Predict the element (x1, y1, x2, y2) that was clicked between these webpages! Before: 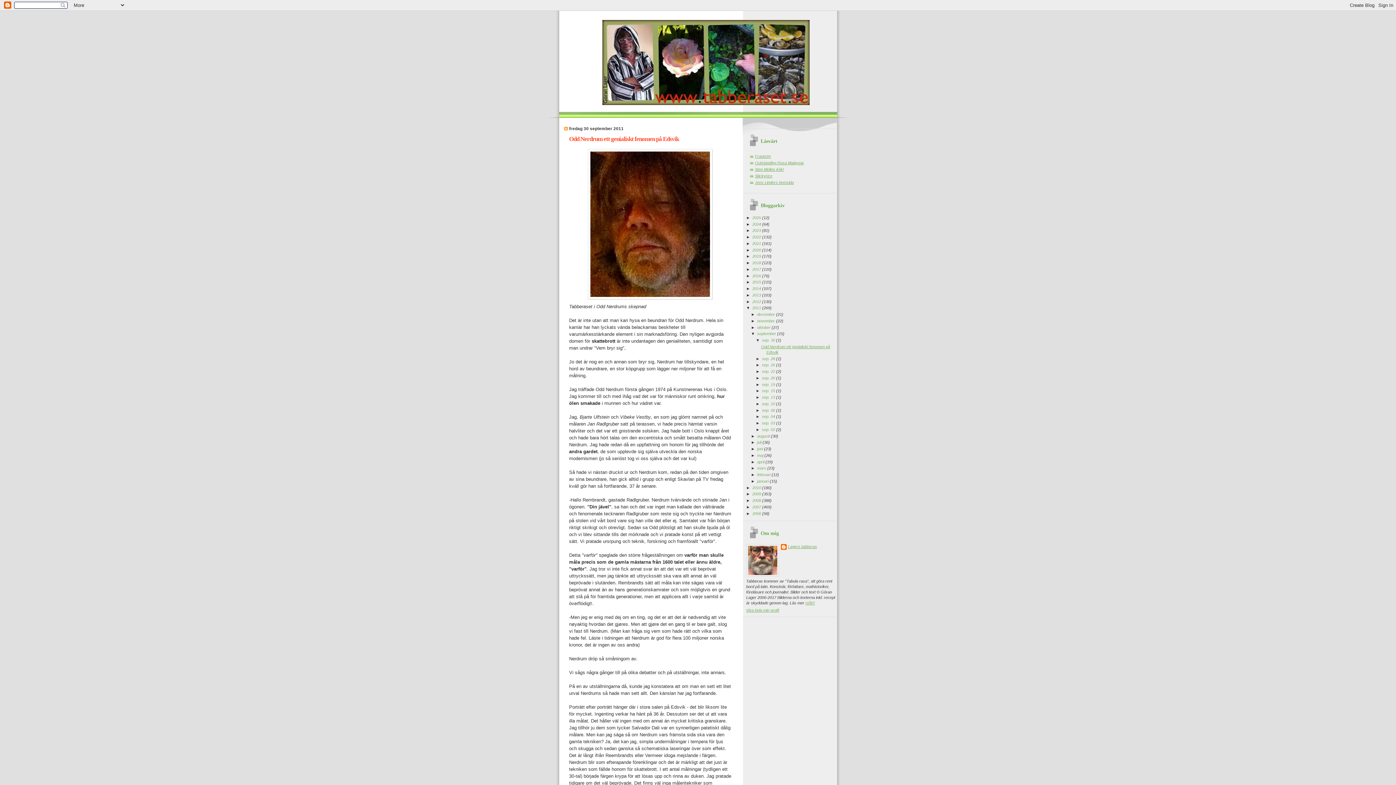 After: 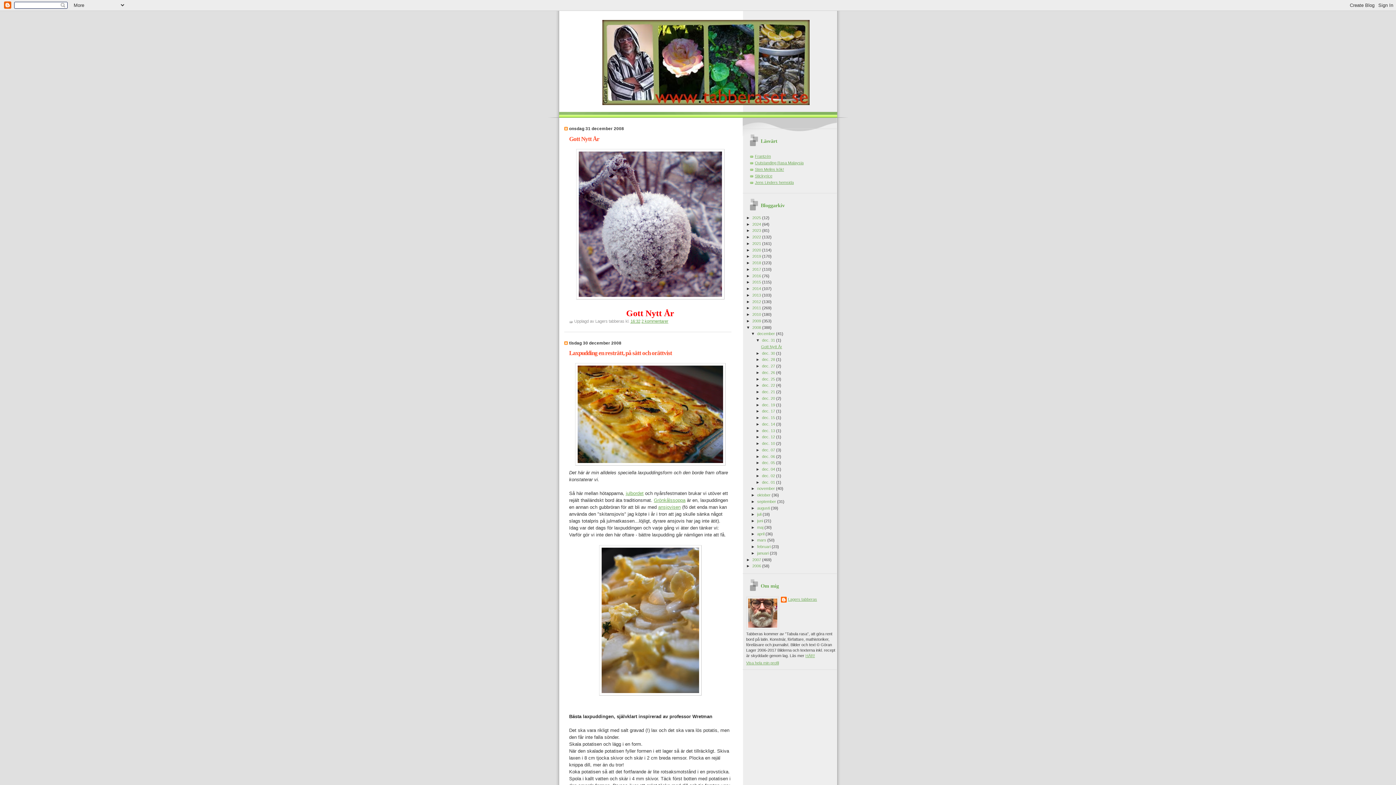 Action: label: 2008  bbox: (752, 498, 762, 502)